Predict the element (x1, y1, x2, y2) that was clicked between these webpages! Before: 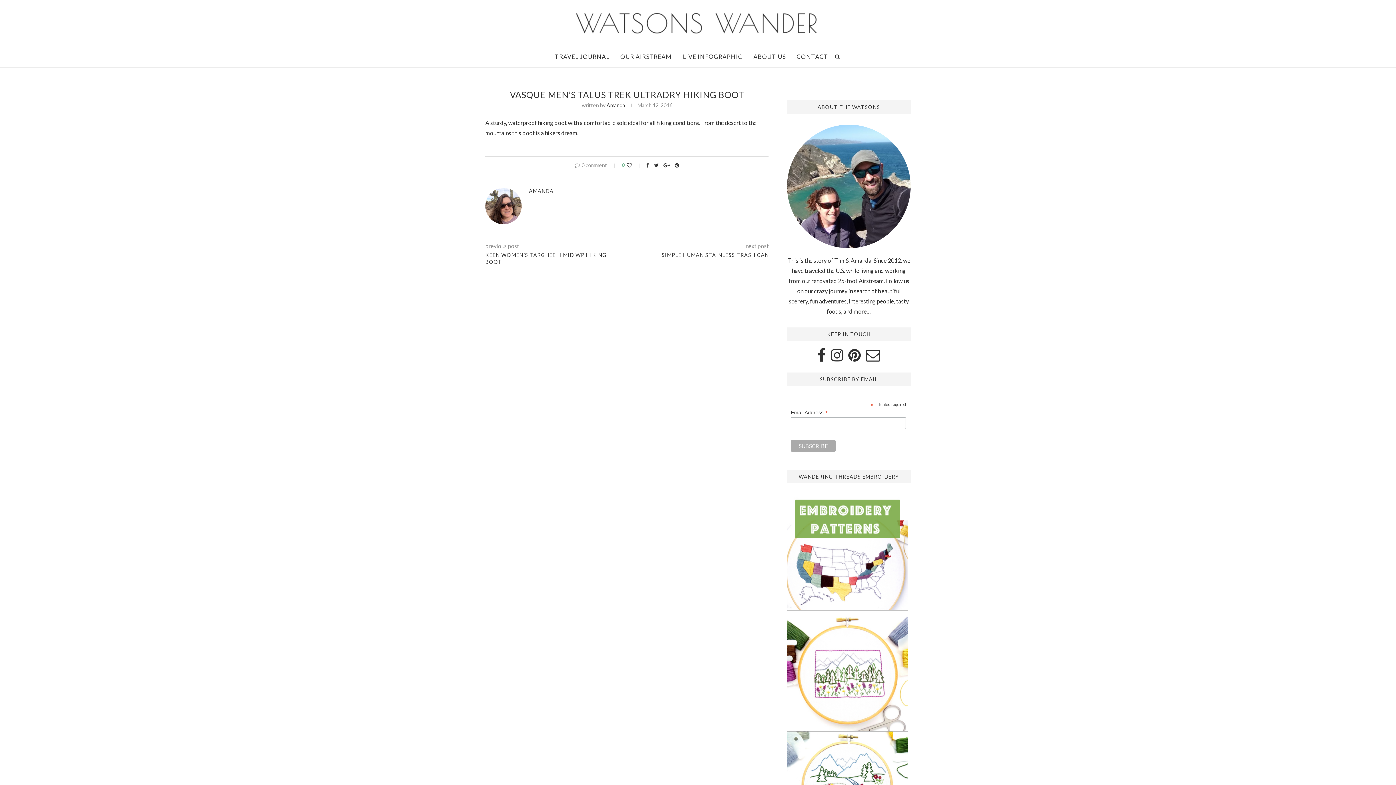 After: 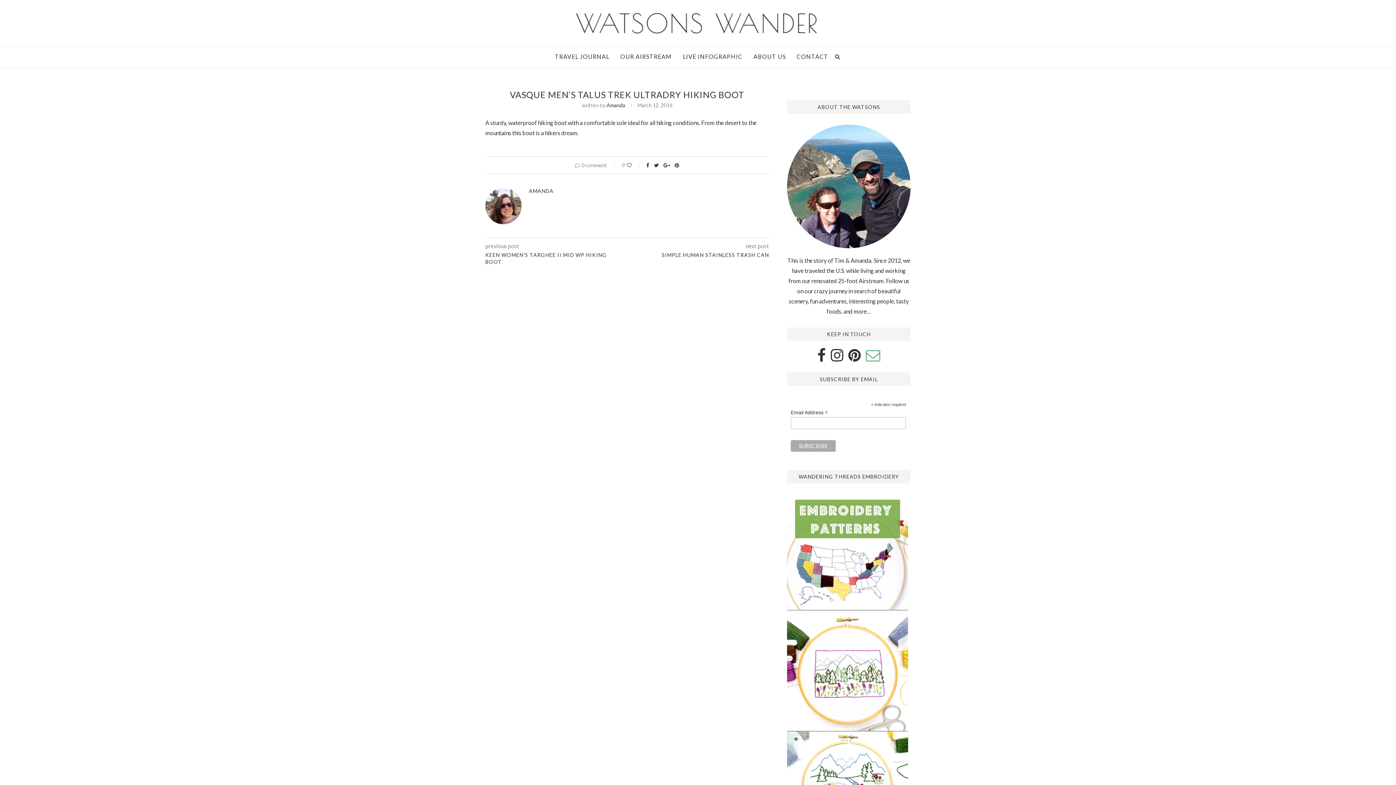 Action: bbox: (863, 354, 883, 361)